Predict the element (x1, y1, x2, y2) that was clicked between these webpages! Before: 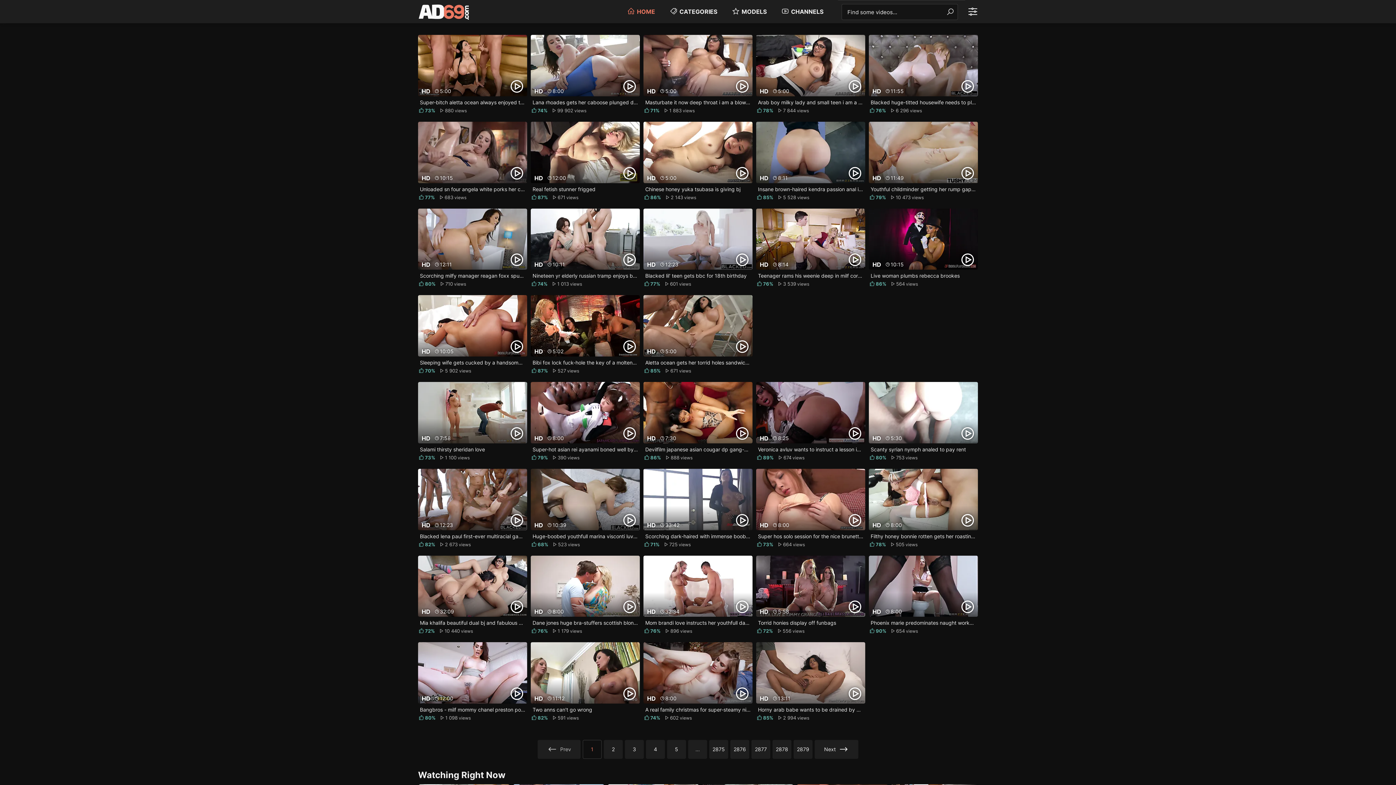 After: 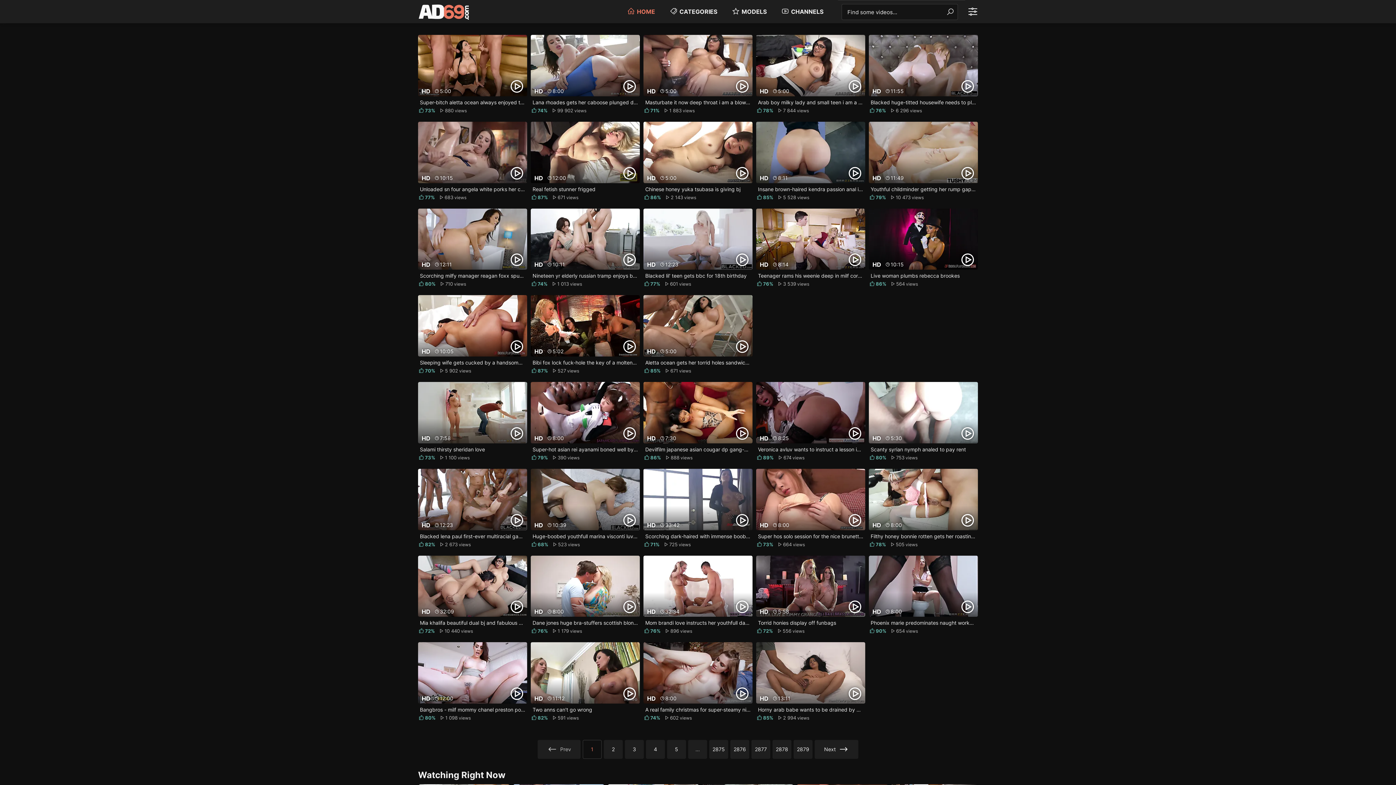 Action: bbox: (944, 6, 956, 17) label: Find